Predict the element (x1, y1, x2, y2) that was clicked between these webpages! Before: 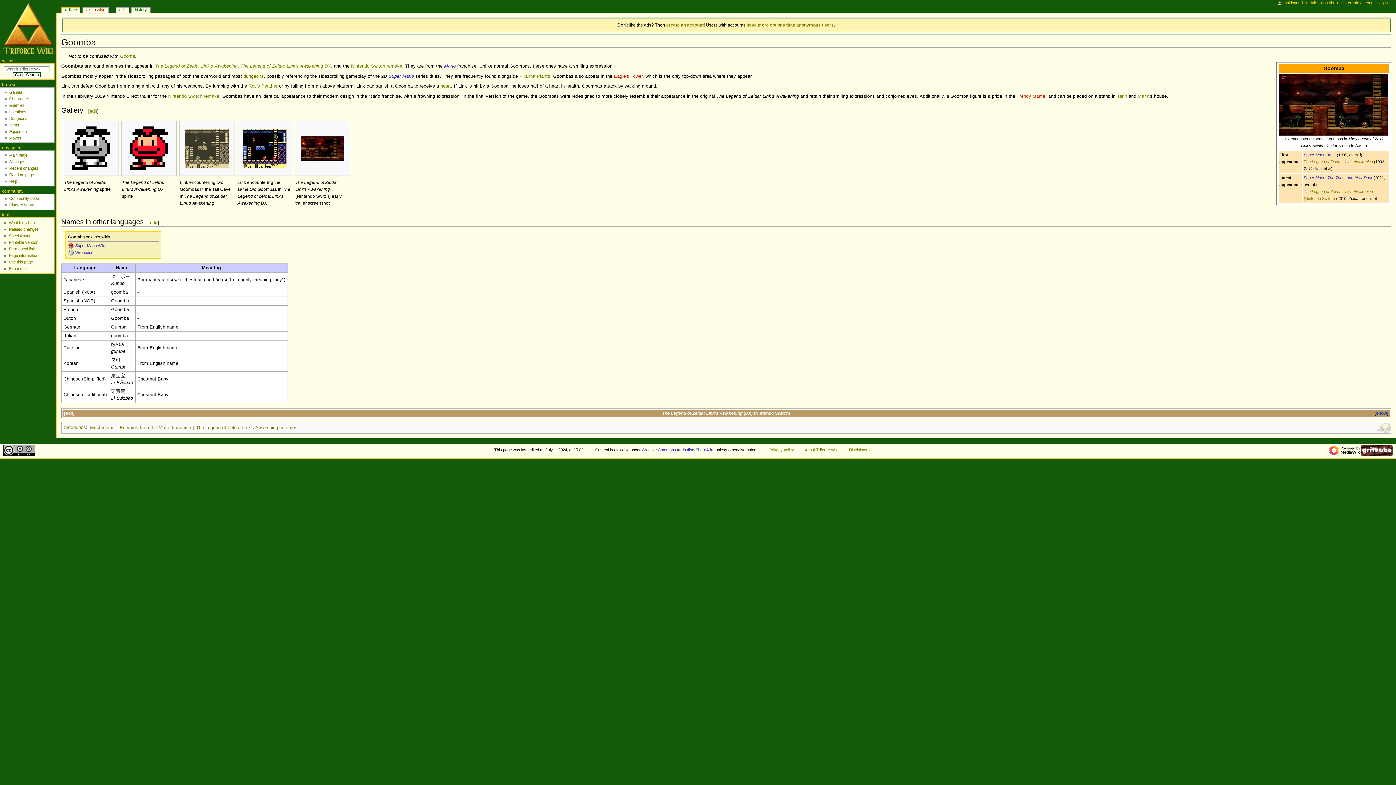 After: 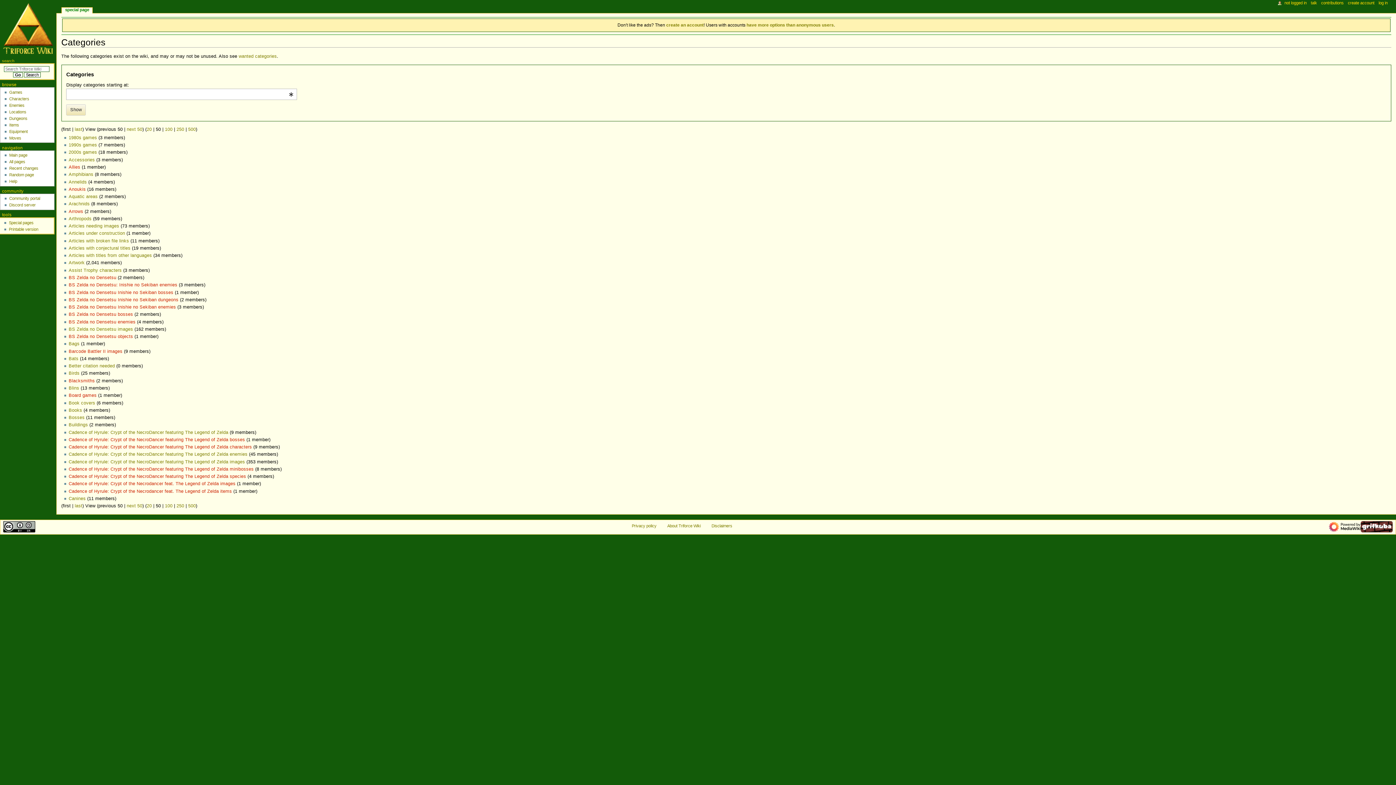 Action: bbox: (63, 425, 86, 430) label: Categories